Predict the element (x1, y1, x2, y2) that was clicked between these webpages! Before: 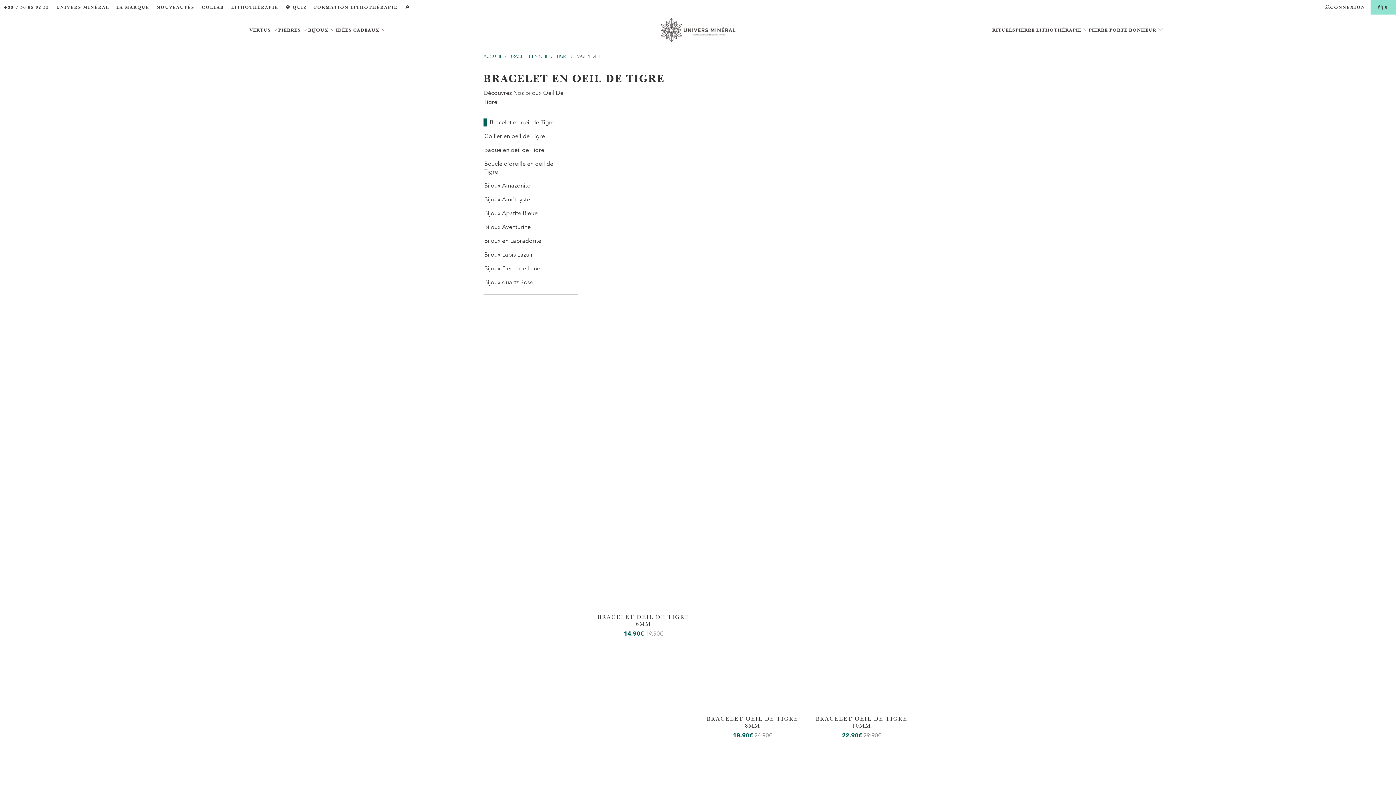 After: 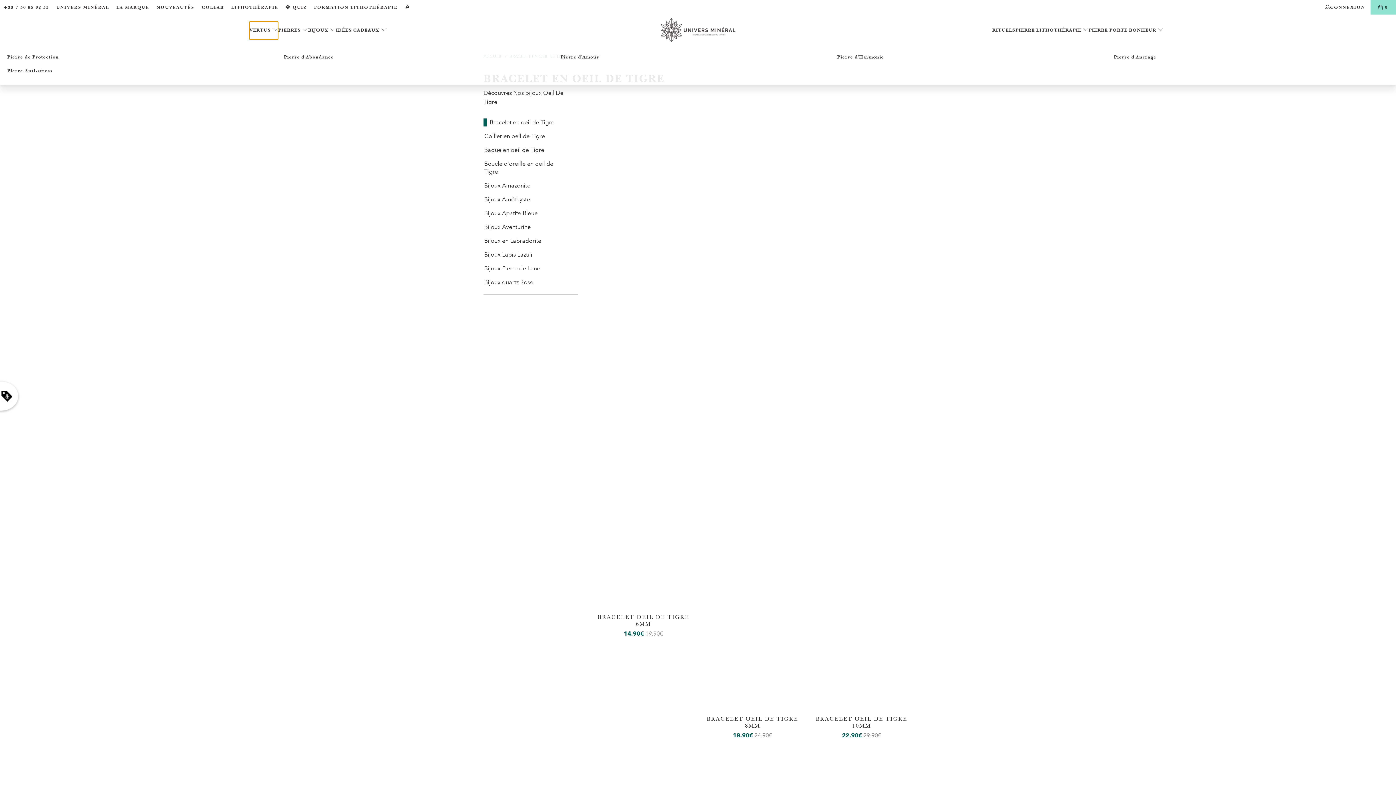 Action: label: VERTUS  bbox: (249, 21, 278, 39)